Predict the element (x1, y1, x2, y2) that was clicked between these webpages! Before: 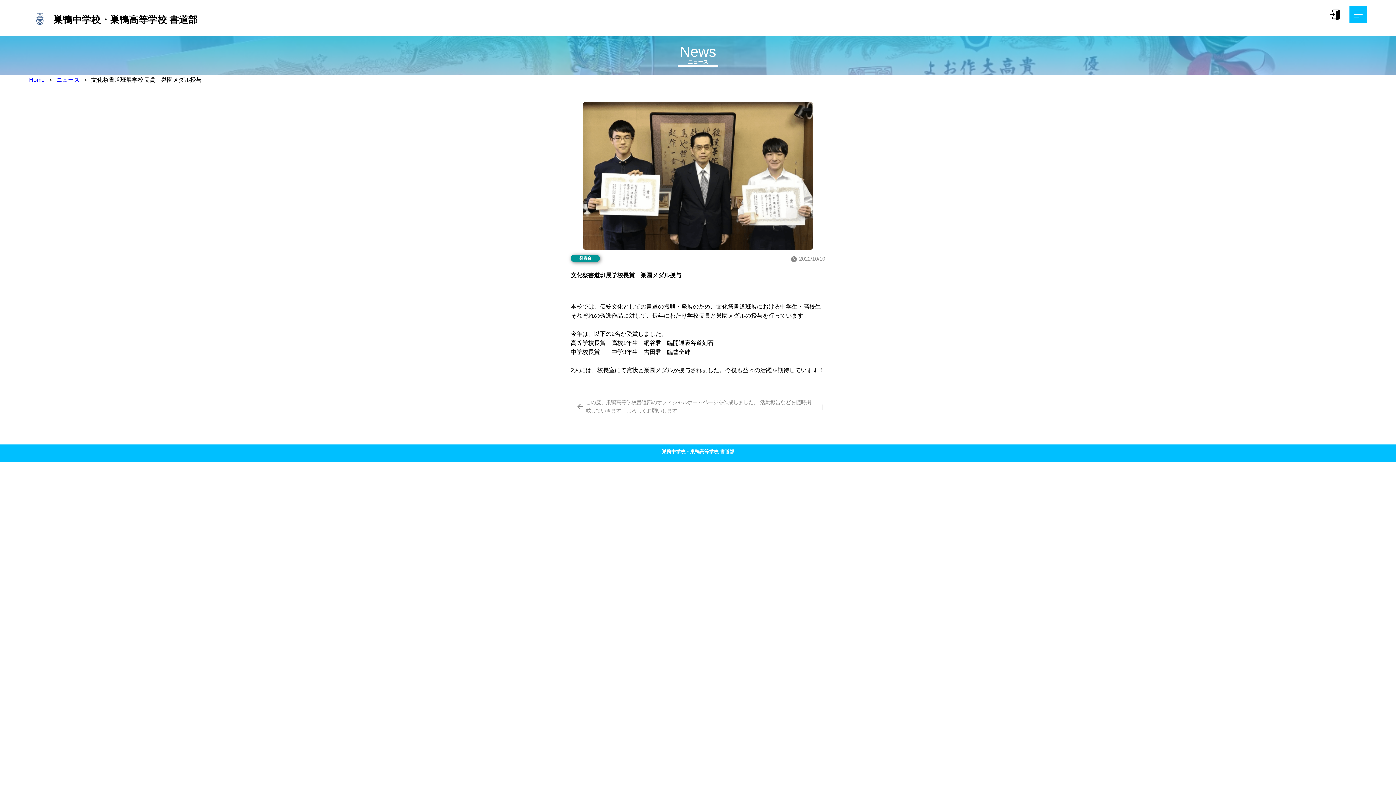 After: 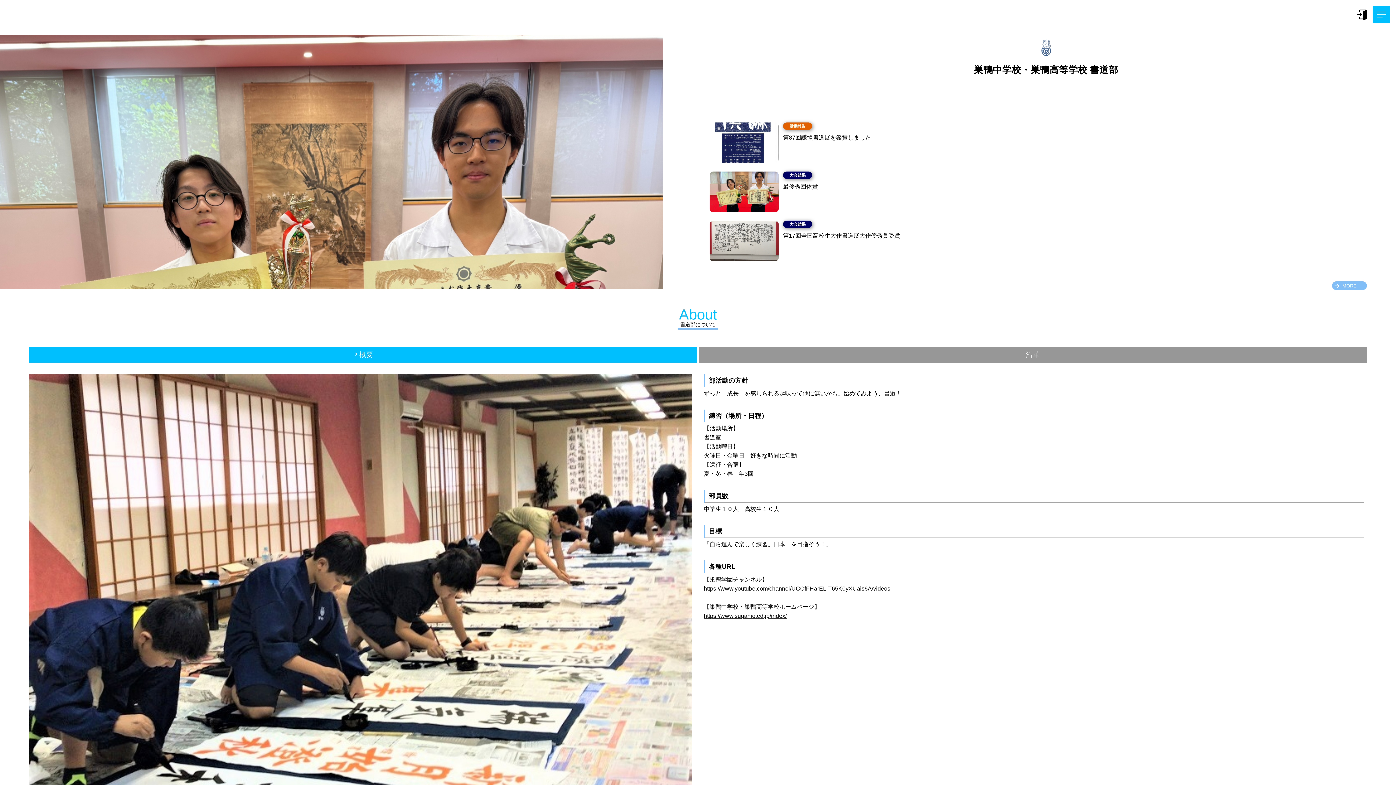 Action: bbox: (29, 13, 53, 23) label:  